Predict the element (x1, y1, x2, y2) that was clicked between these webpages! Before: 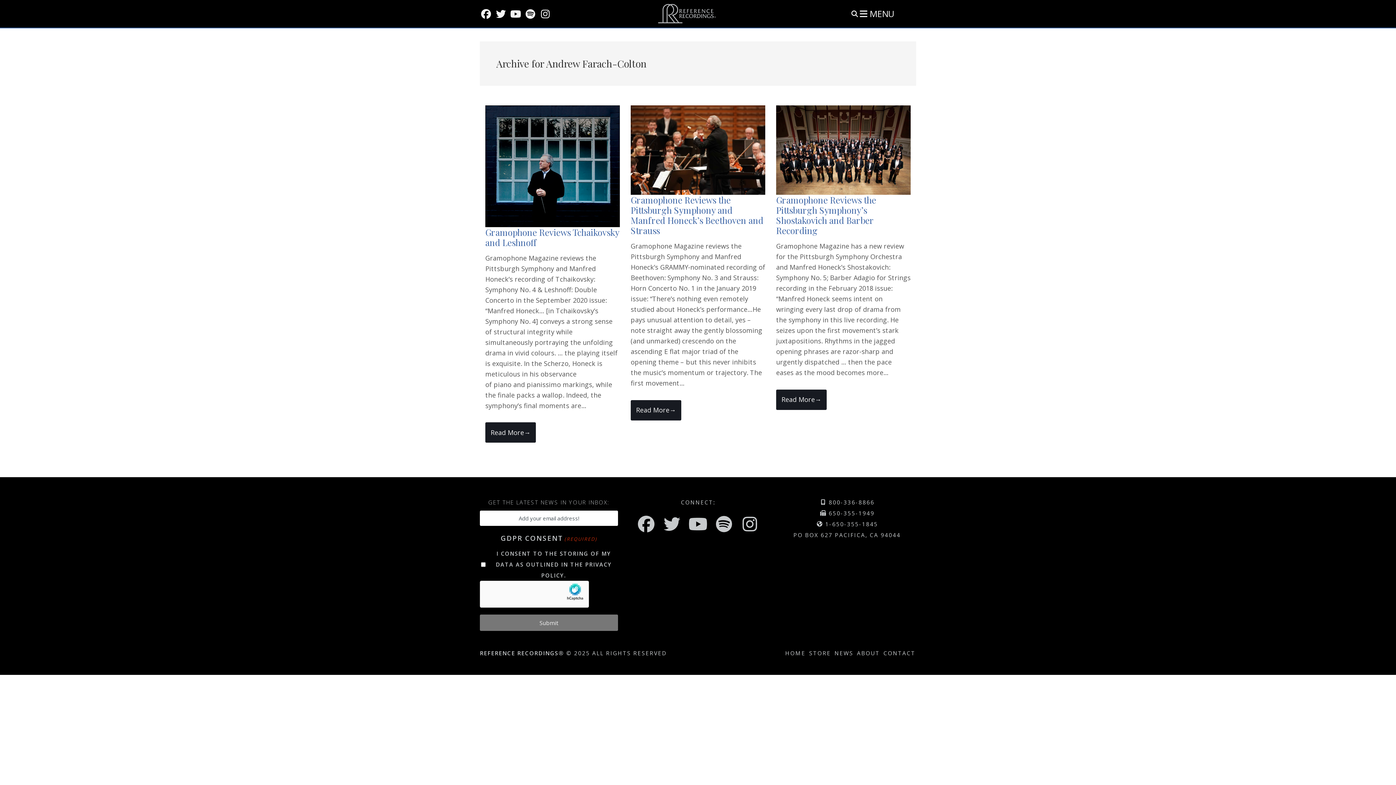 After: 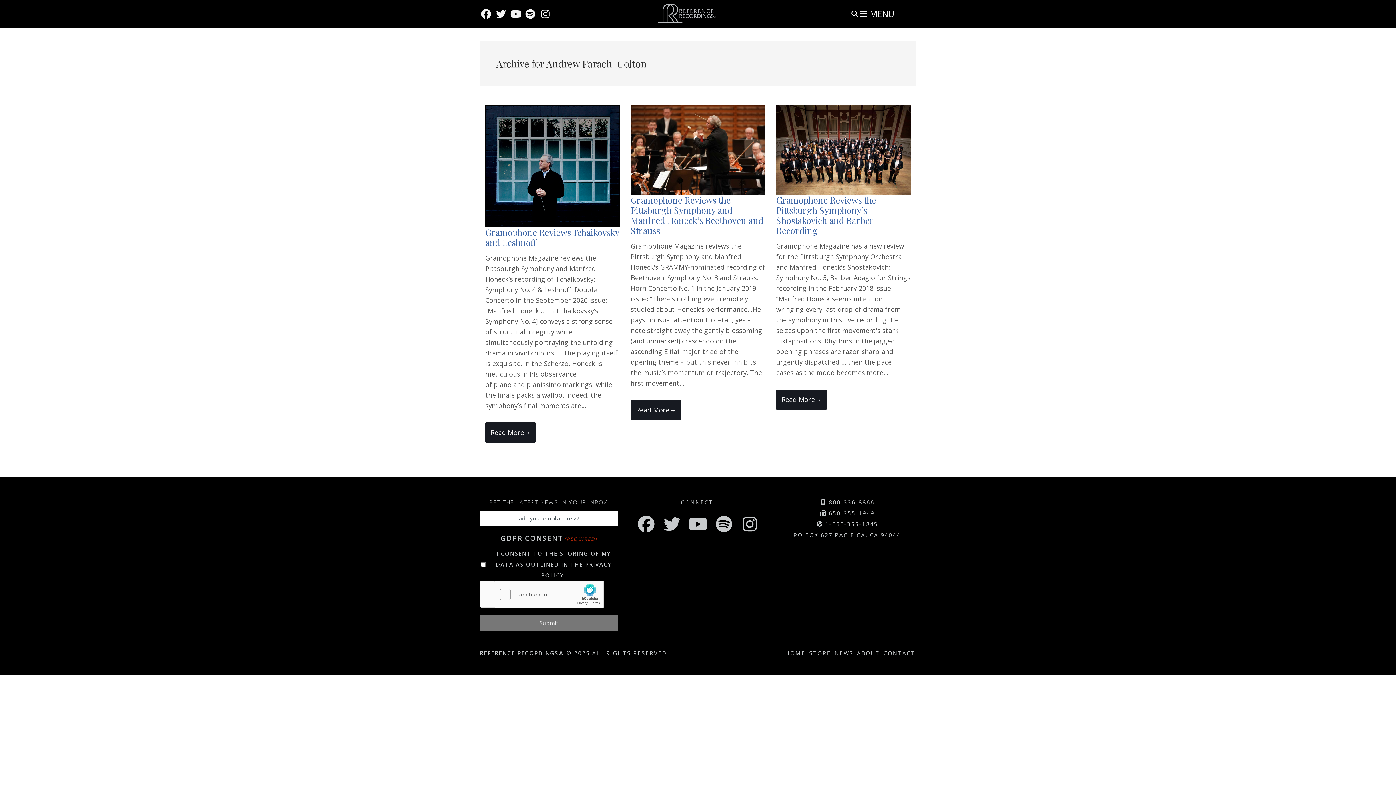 Action: bbox: (713, 512, 734, 535)